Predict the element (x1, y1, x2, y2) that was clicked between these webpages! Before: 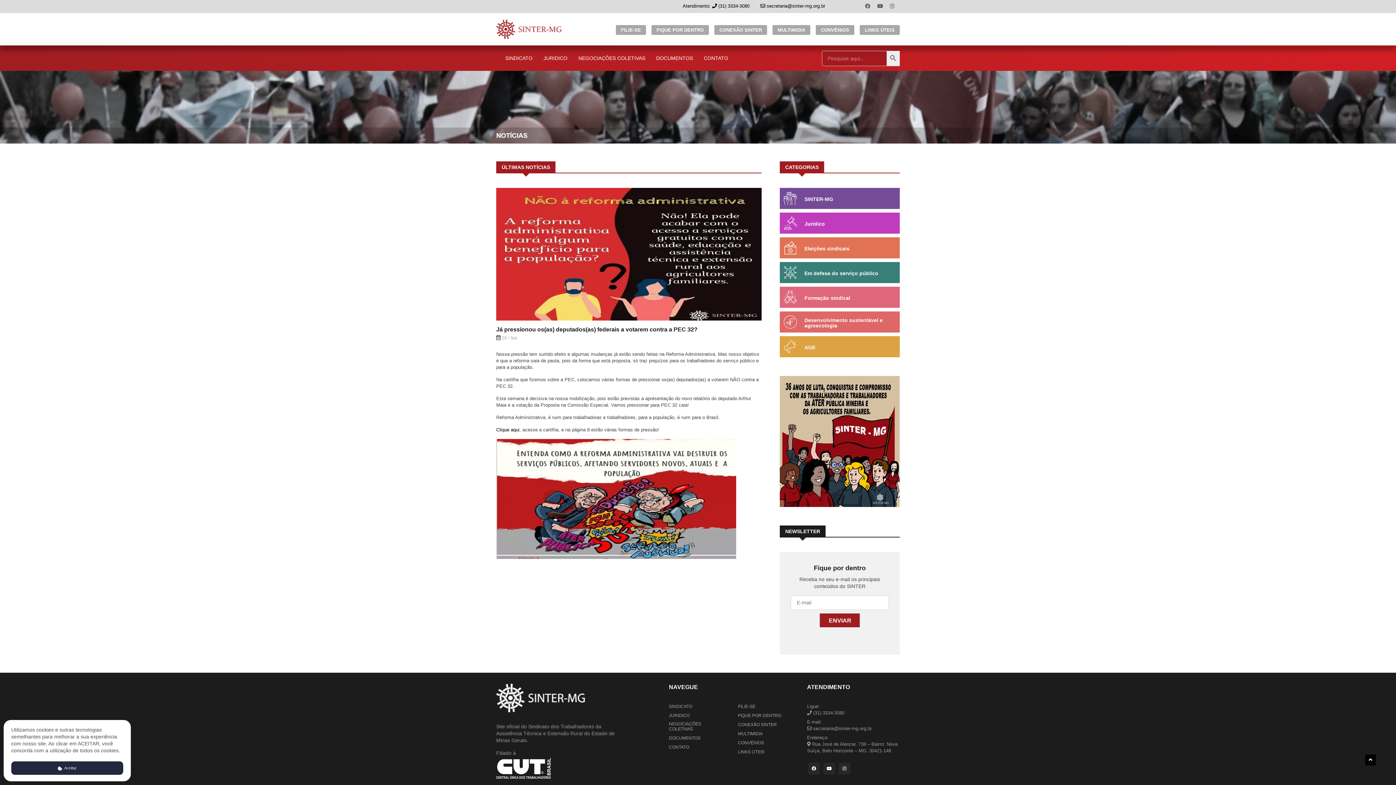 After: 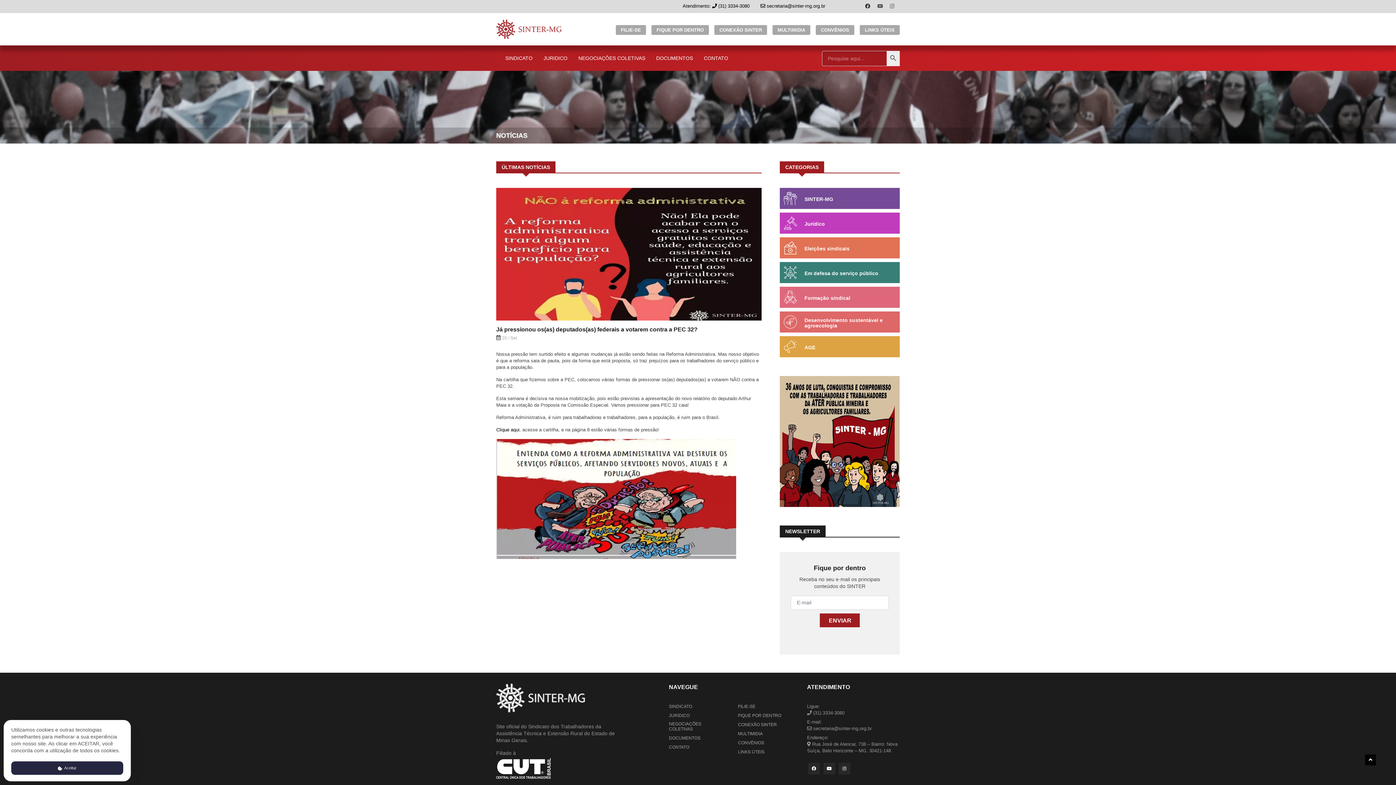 Action: bbox: (865, 3, 872, 9) label:  